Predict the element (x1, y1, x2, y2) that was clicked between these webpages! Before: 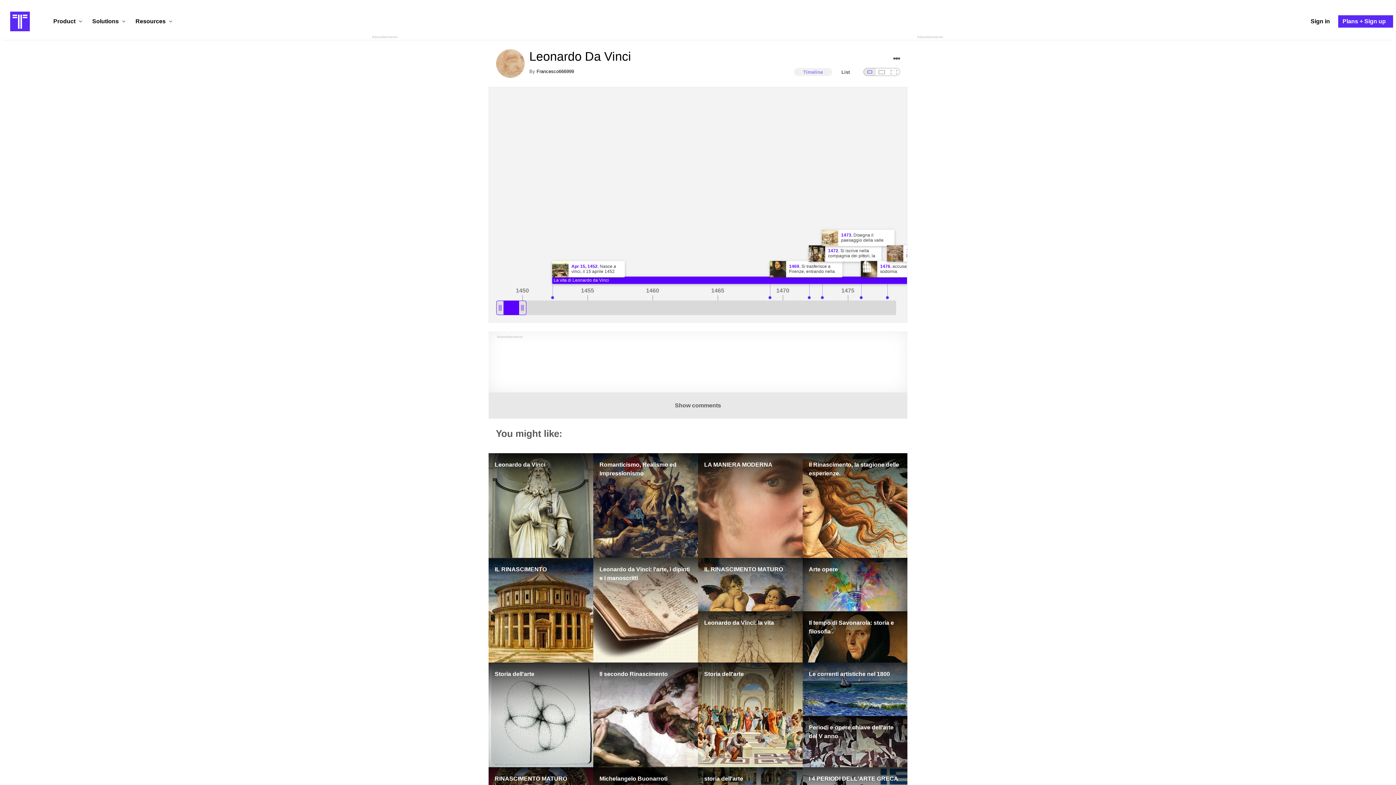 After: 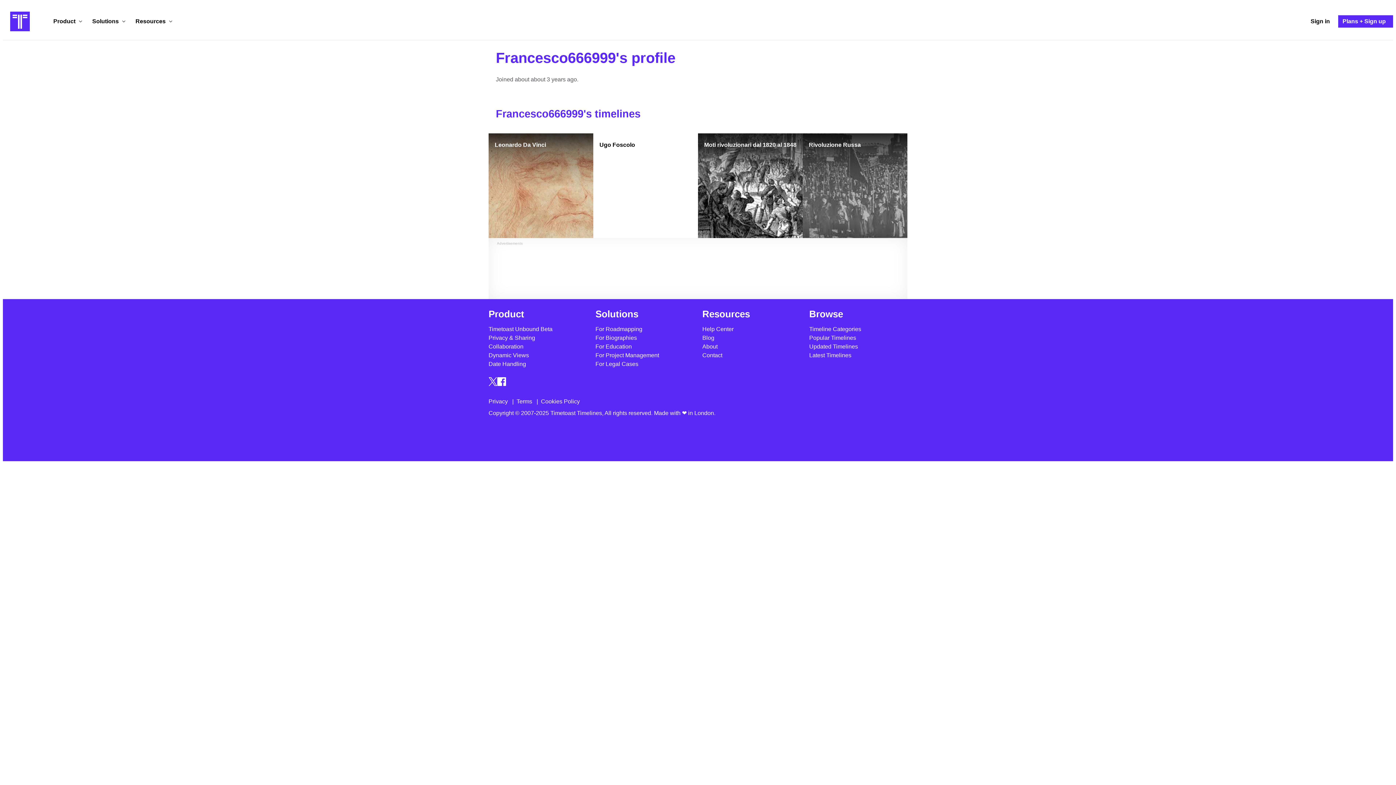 Action: label: Francesco666999 bbox: (536, 68, 574, 74)